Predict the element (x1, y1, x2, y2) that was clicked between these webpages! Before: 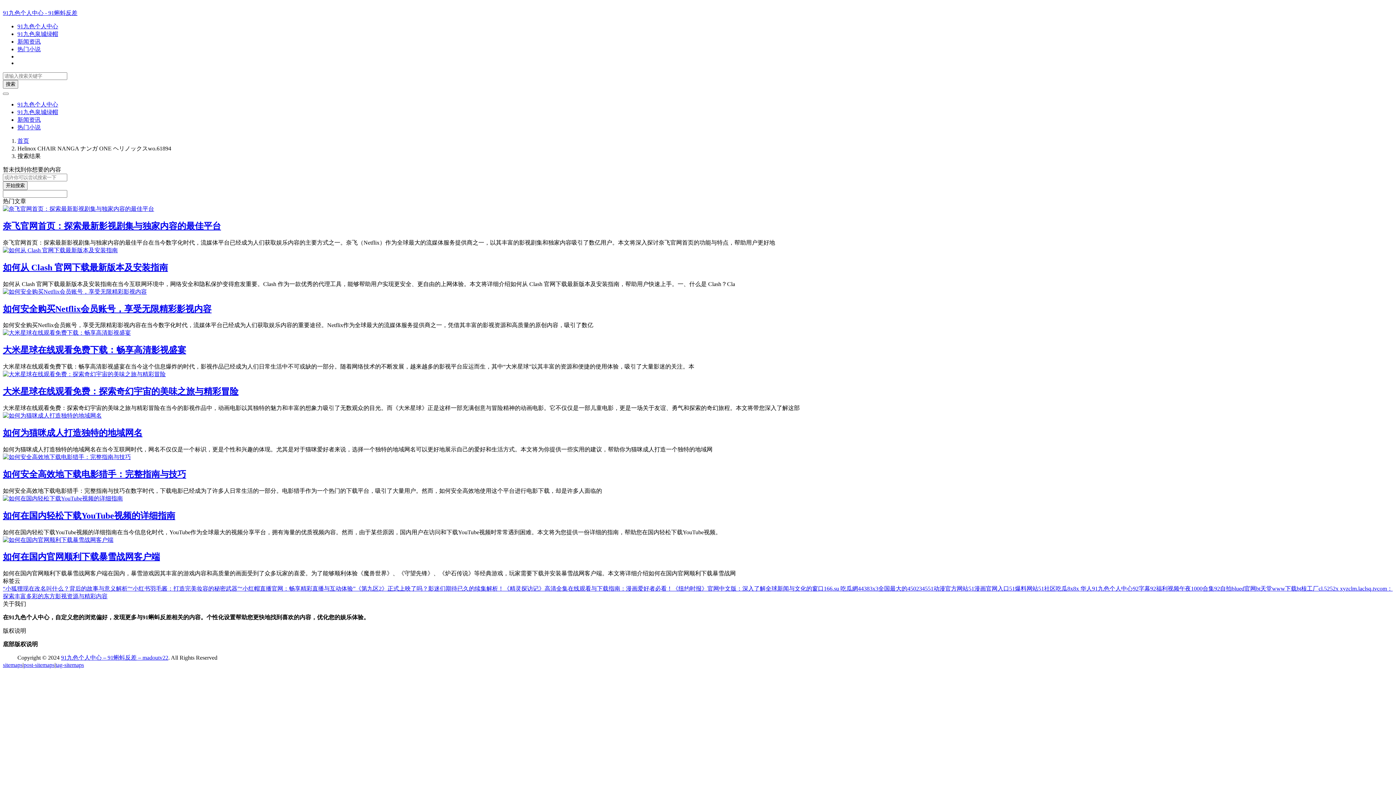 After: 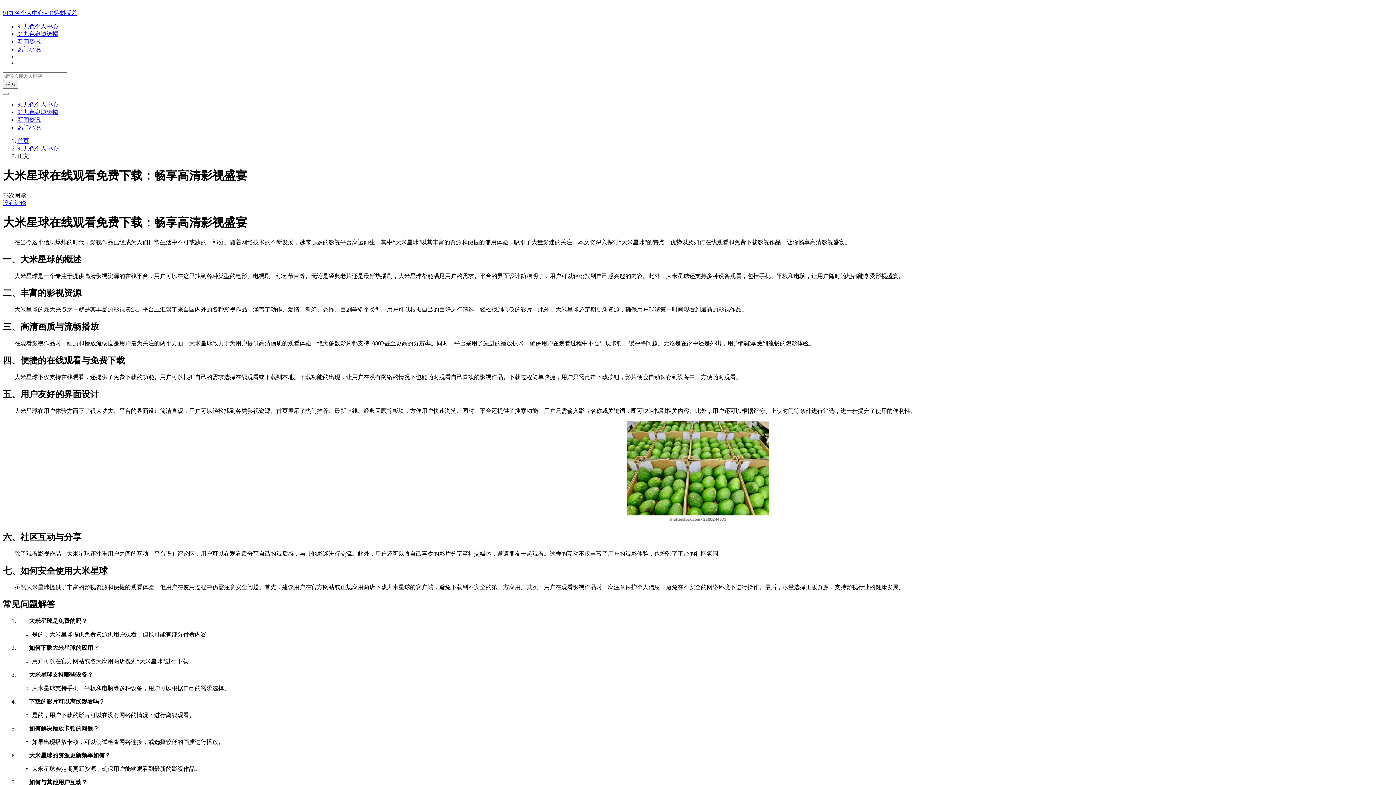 Action: label: 大米星球在线观看免费下载：畅享高清影视盛宴 bbox: (2, 345, 186, 355)